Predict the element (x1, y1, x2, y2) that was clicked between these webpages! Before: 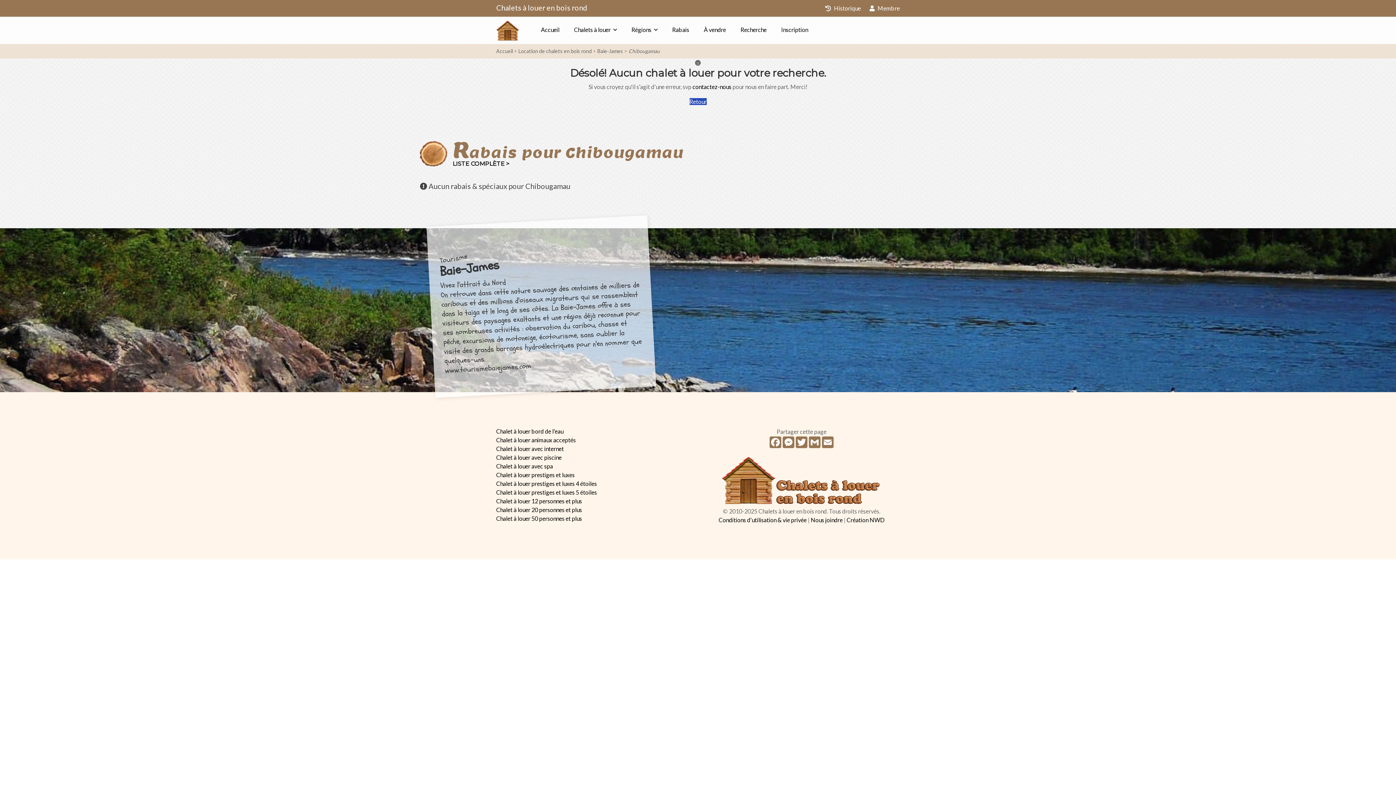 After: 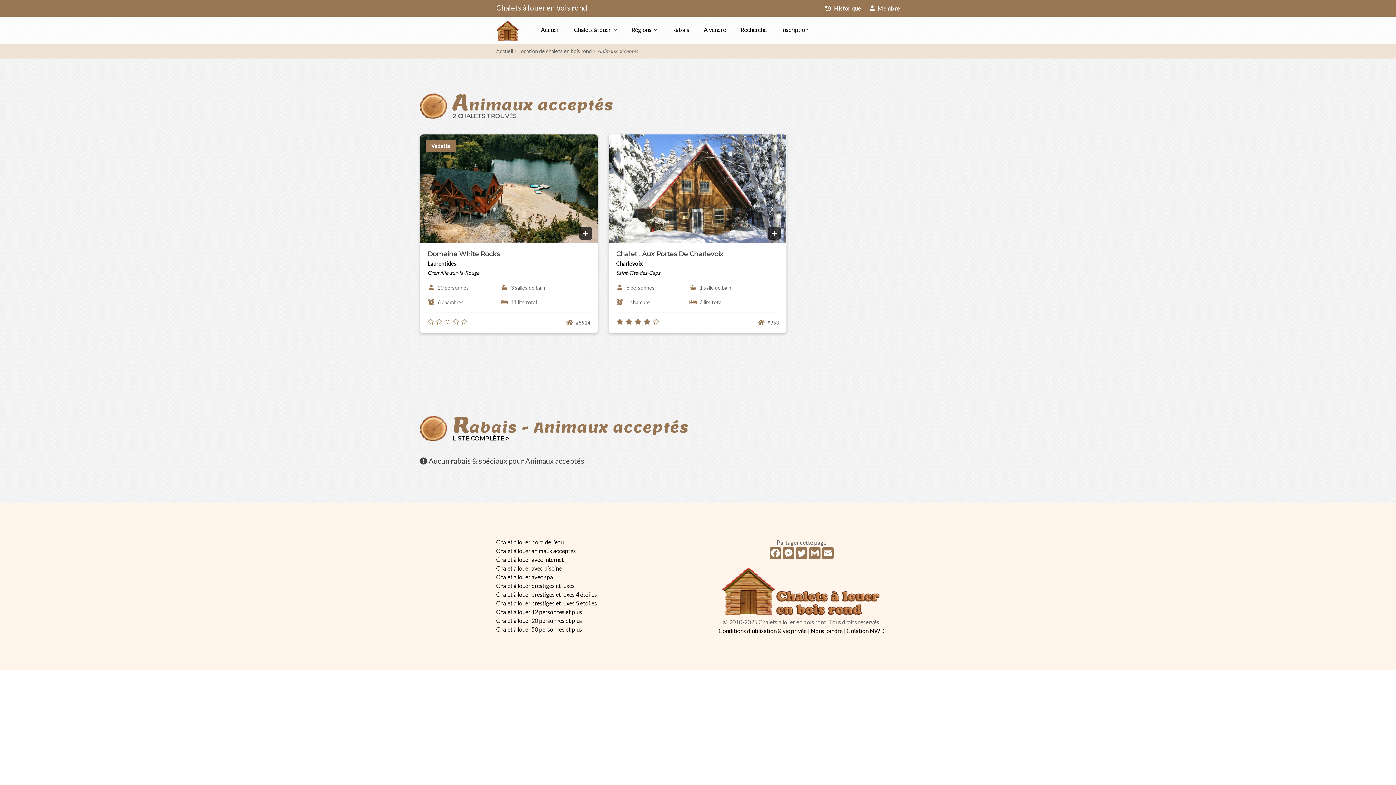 Action: label: Chalet à louer animaux acceptés bbox: (496, 436, 576, 443)